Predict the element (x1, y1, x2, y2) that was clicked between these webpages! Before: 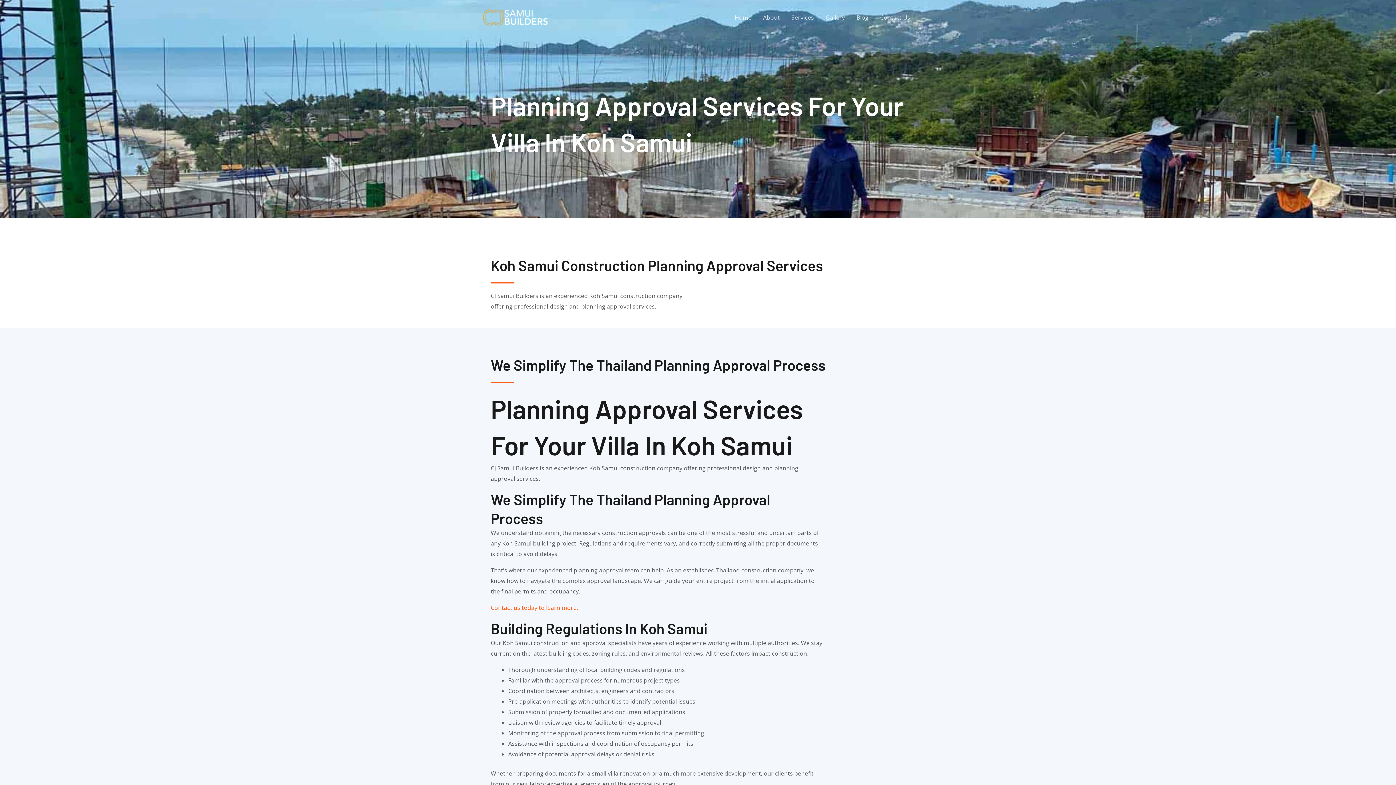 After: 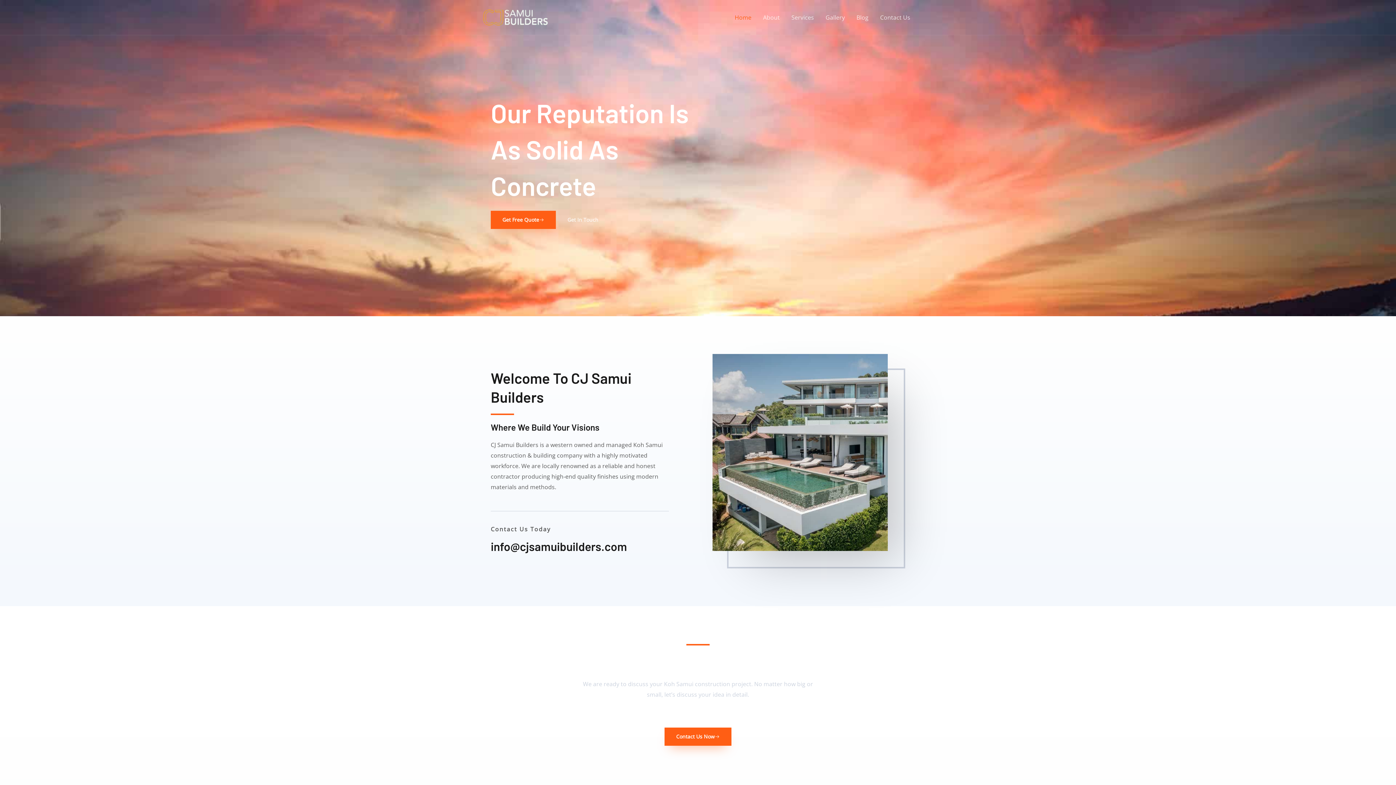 Action: bbox: (480, 12, 552, 20) label: CJ Samui Builders